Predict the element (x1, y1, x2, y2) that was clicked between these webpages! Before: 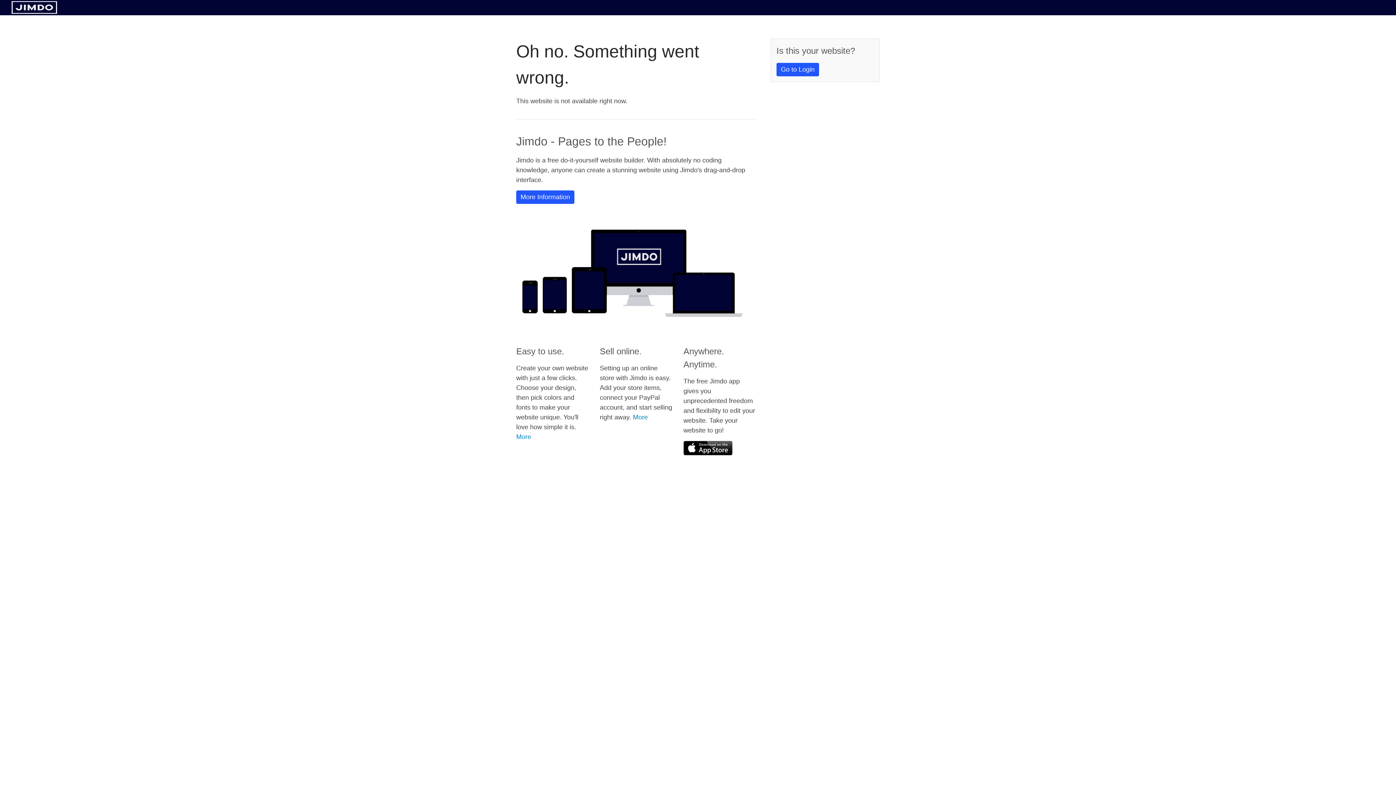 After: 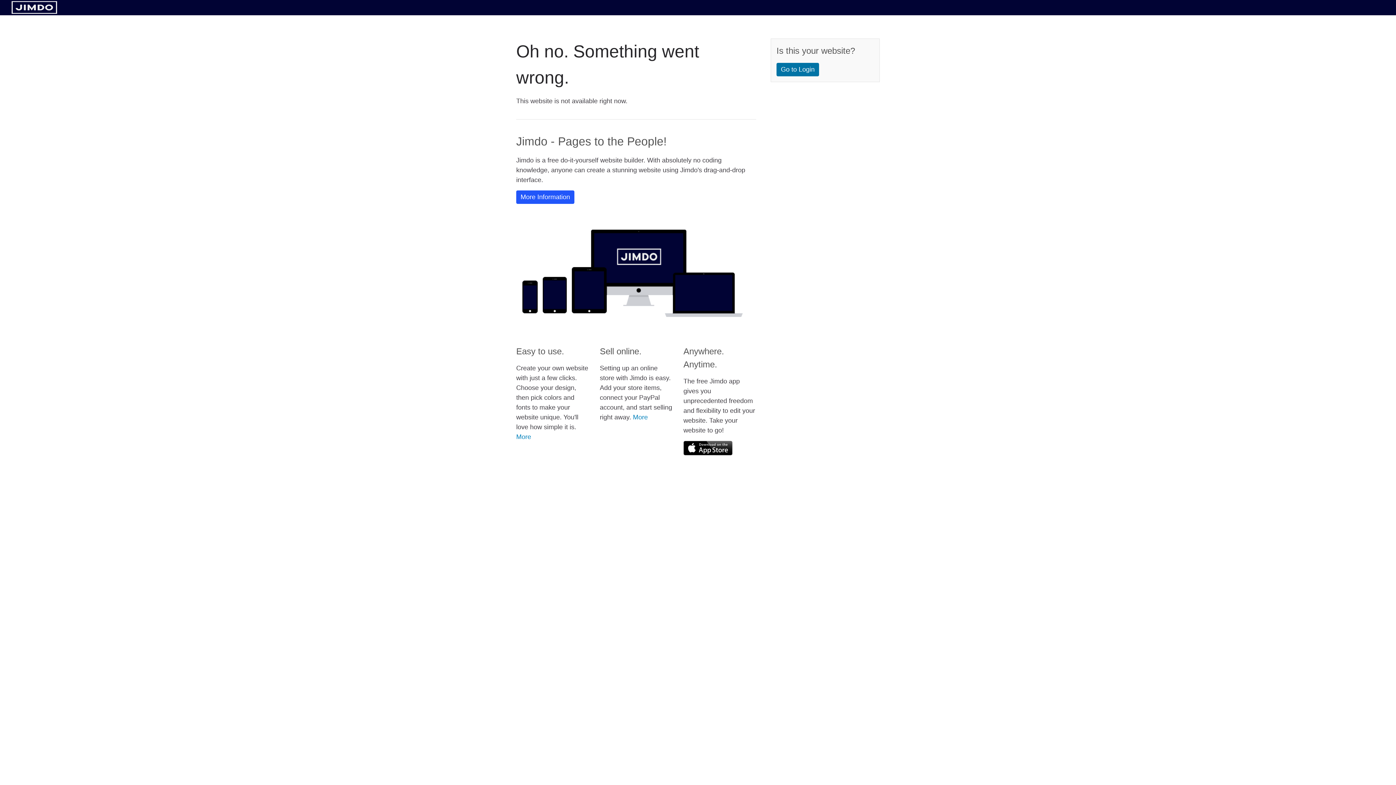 Action: label: Go to Login bbox: (776, 62, 819, 76)